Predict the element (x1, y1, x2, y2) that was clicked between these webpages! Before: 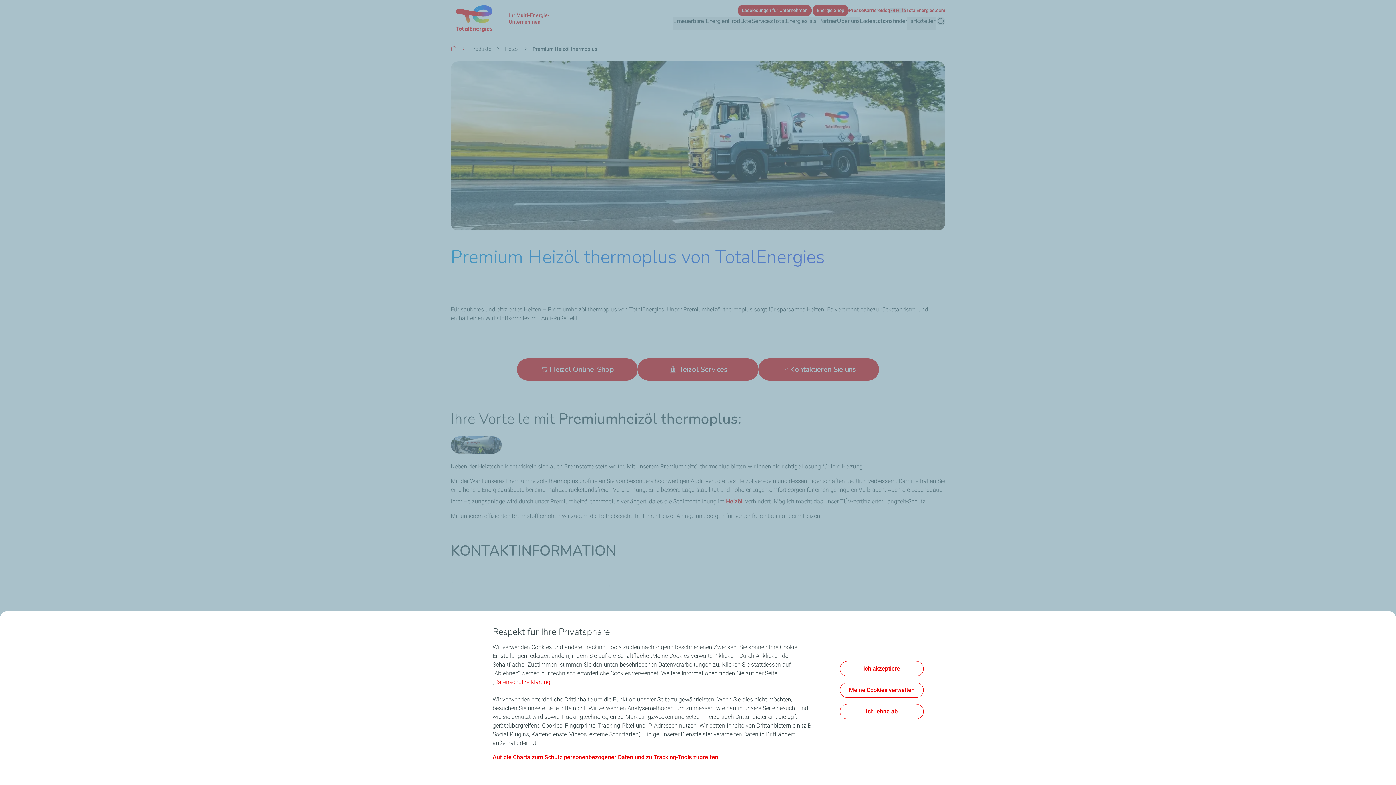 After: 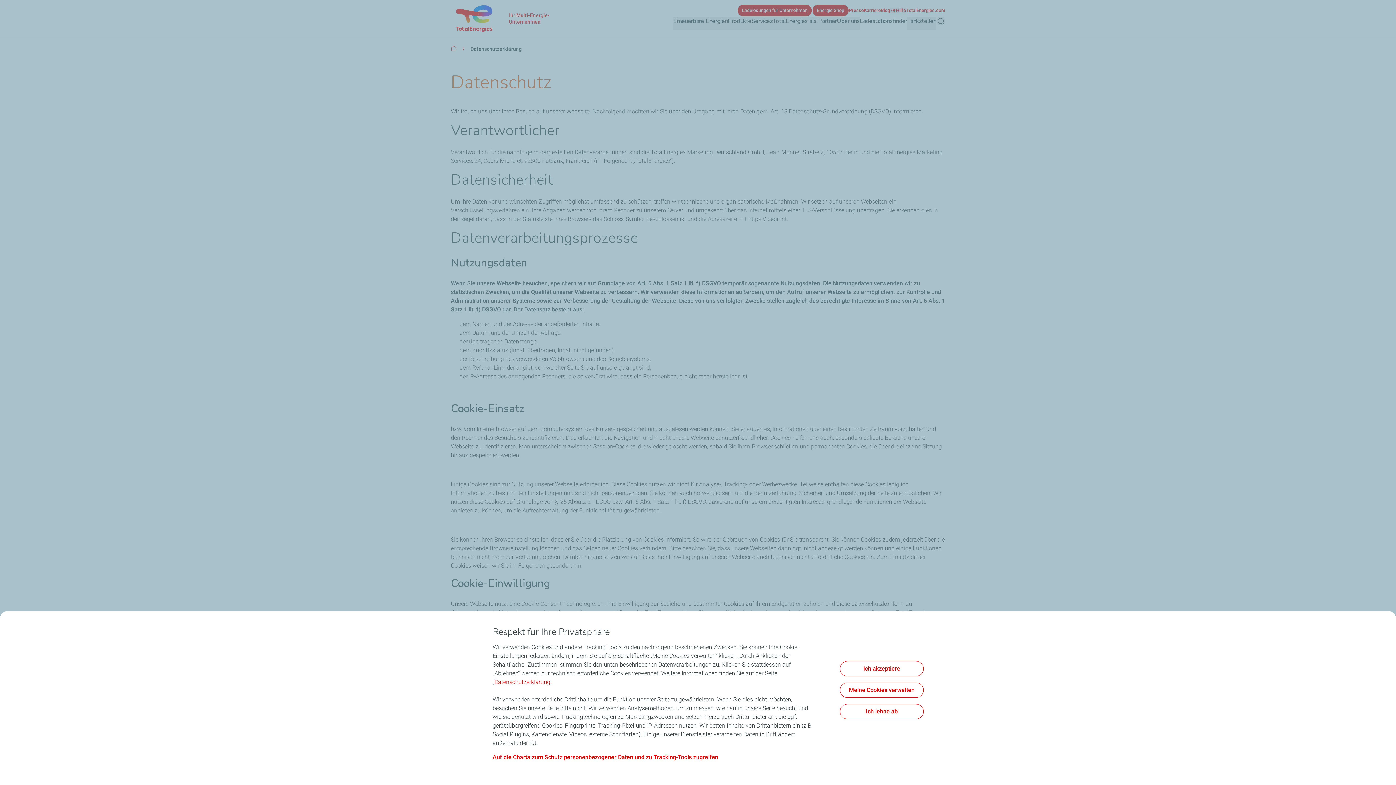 Action: bbox: (494, 678, 552, 685) label: Datenschutzerklärung.